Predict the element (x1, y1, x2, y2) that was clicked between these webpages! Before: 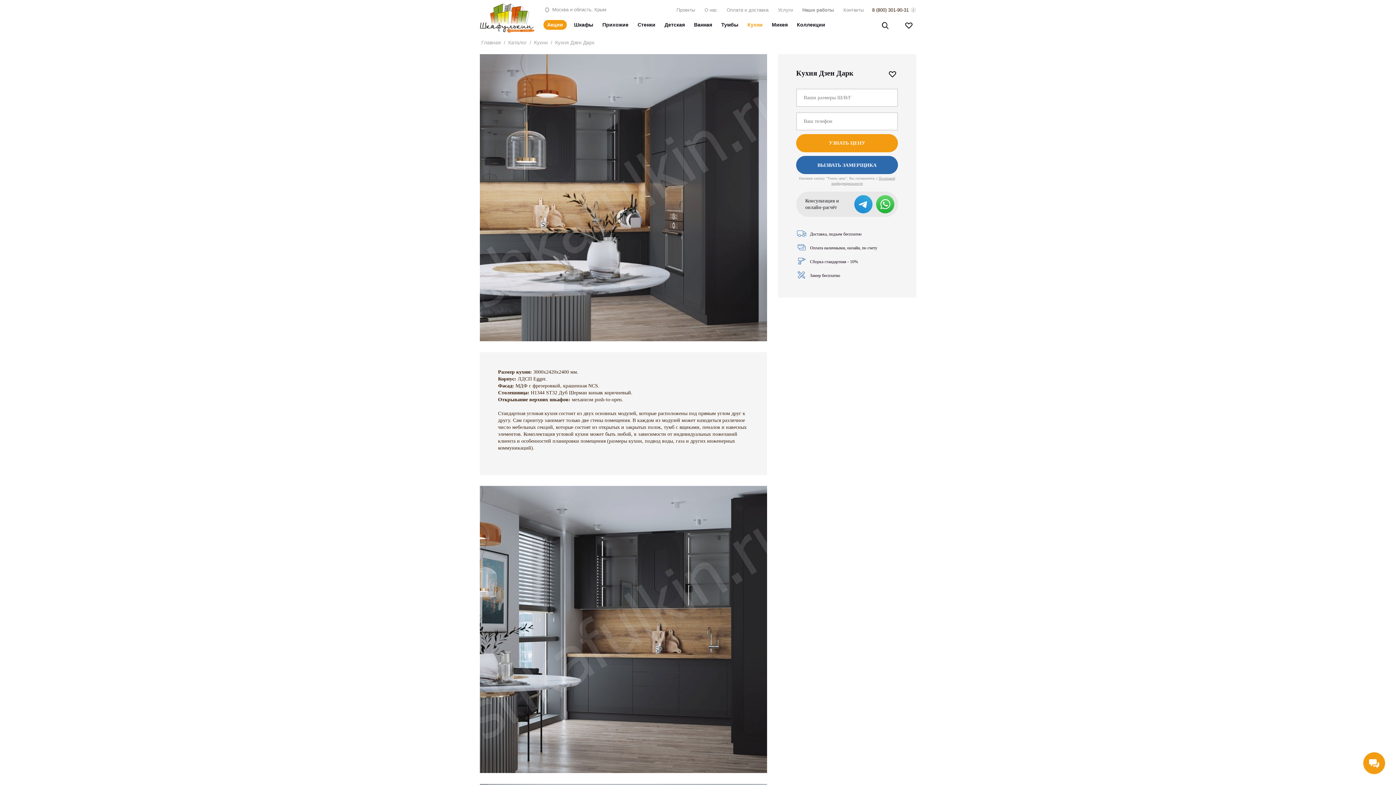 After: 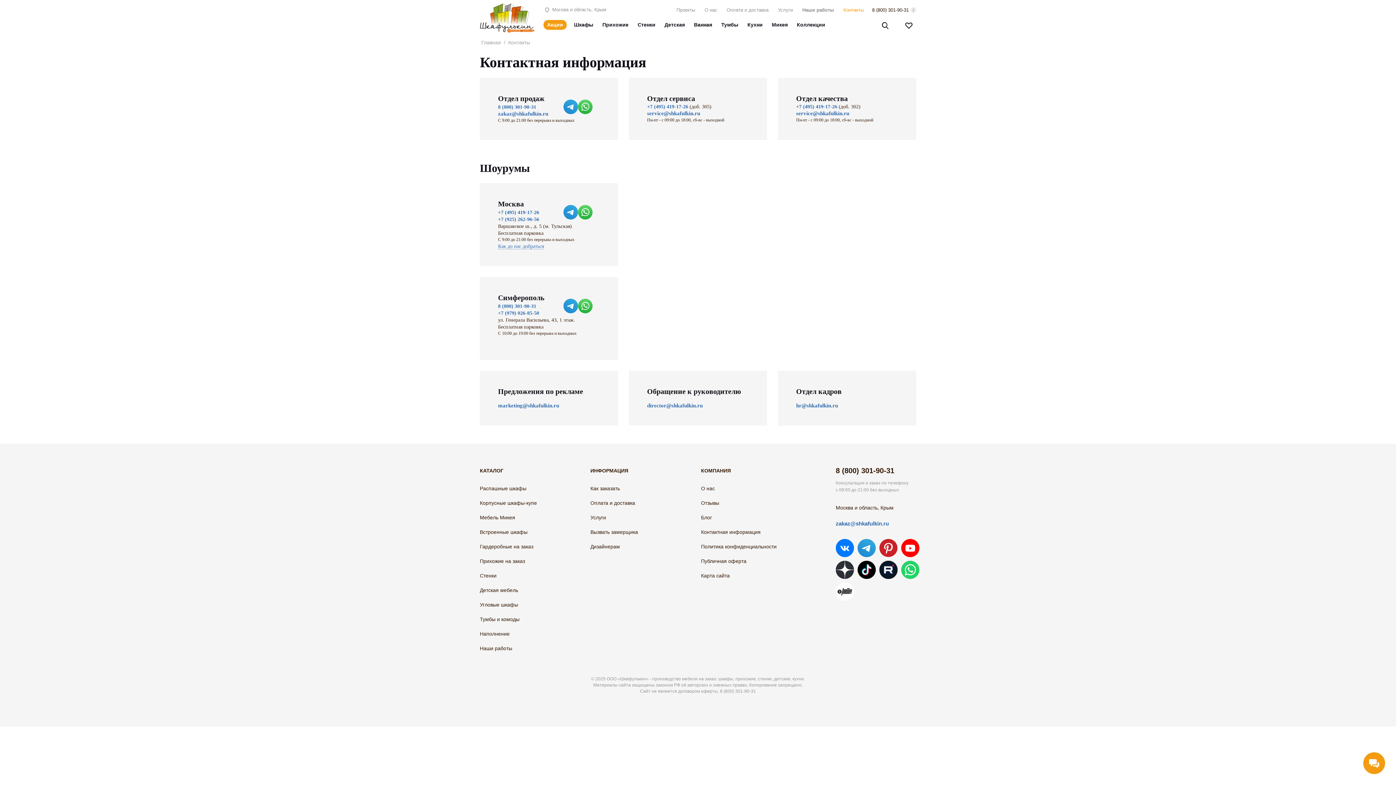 Action: bbox: (843, 7, 864, 12) label: Контакты